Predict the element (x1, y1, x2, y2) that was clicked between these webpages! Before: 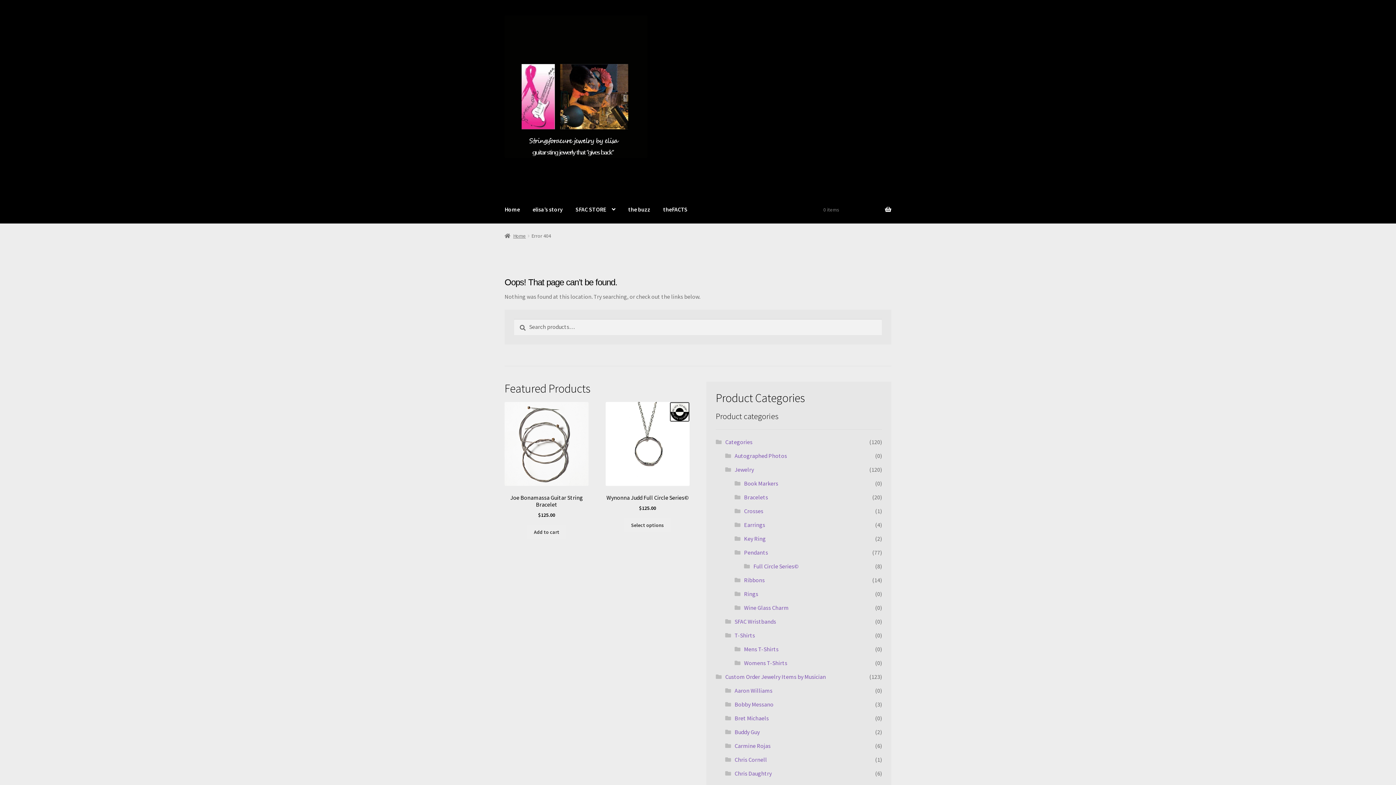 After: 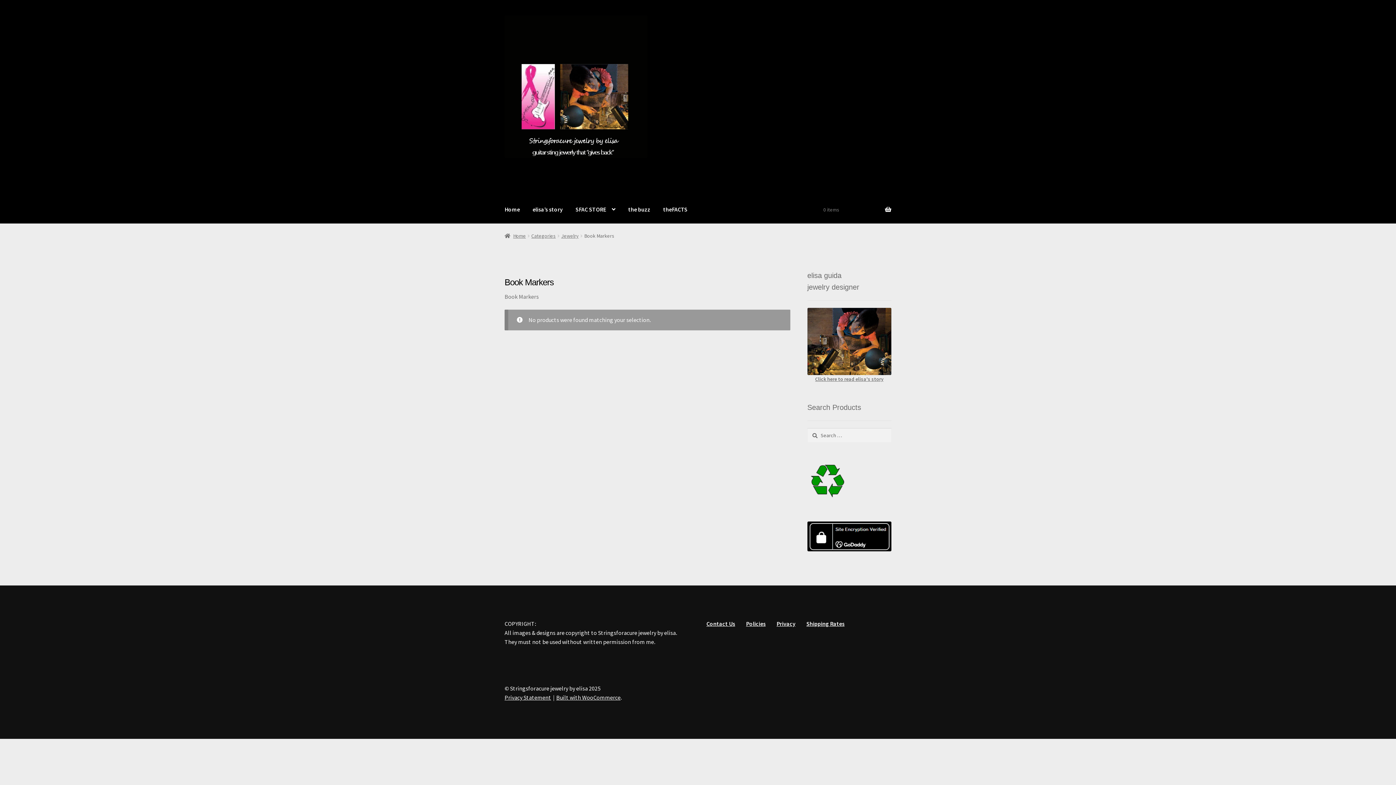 Action: label: Book Markers bbox: (744, 479, 778, 487)